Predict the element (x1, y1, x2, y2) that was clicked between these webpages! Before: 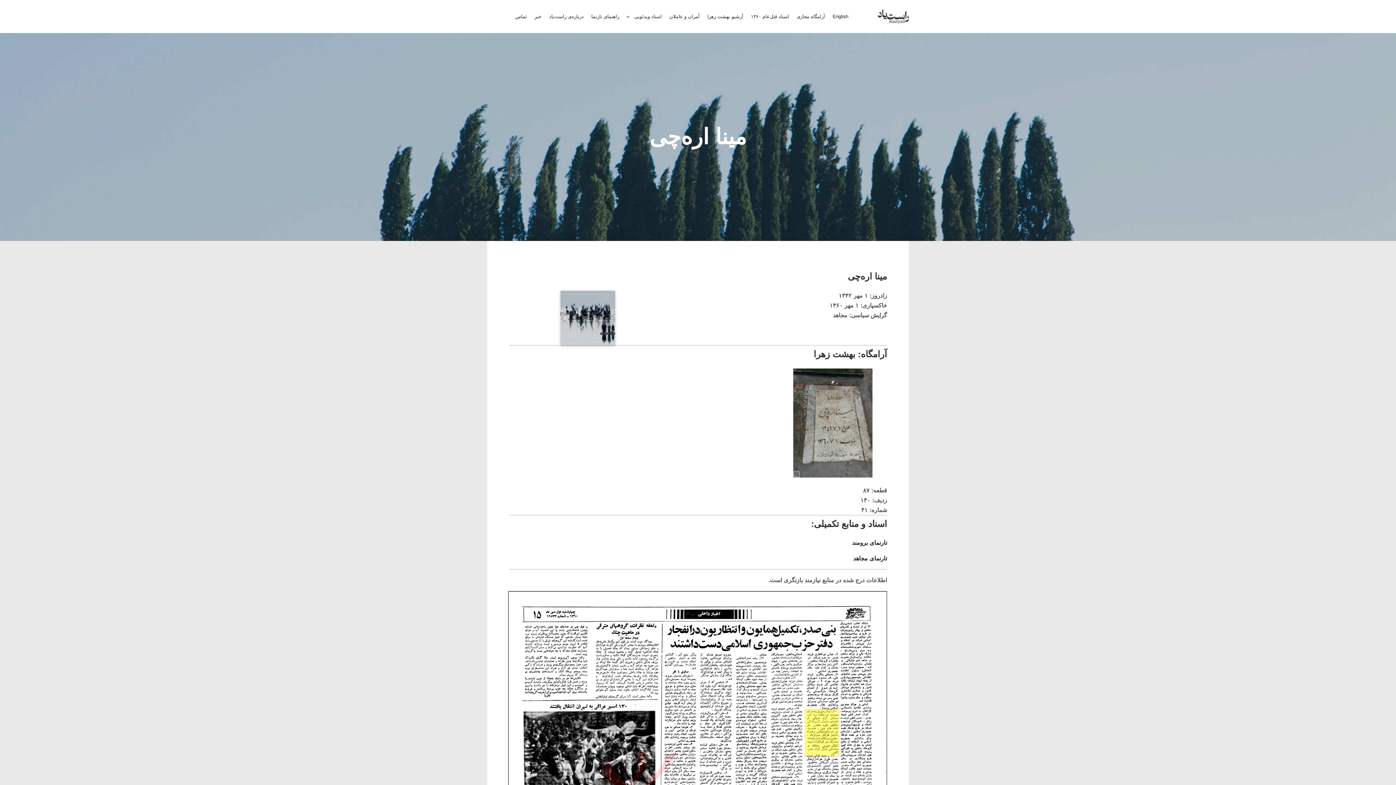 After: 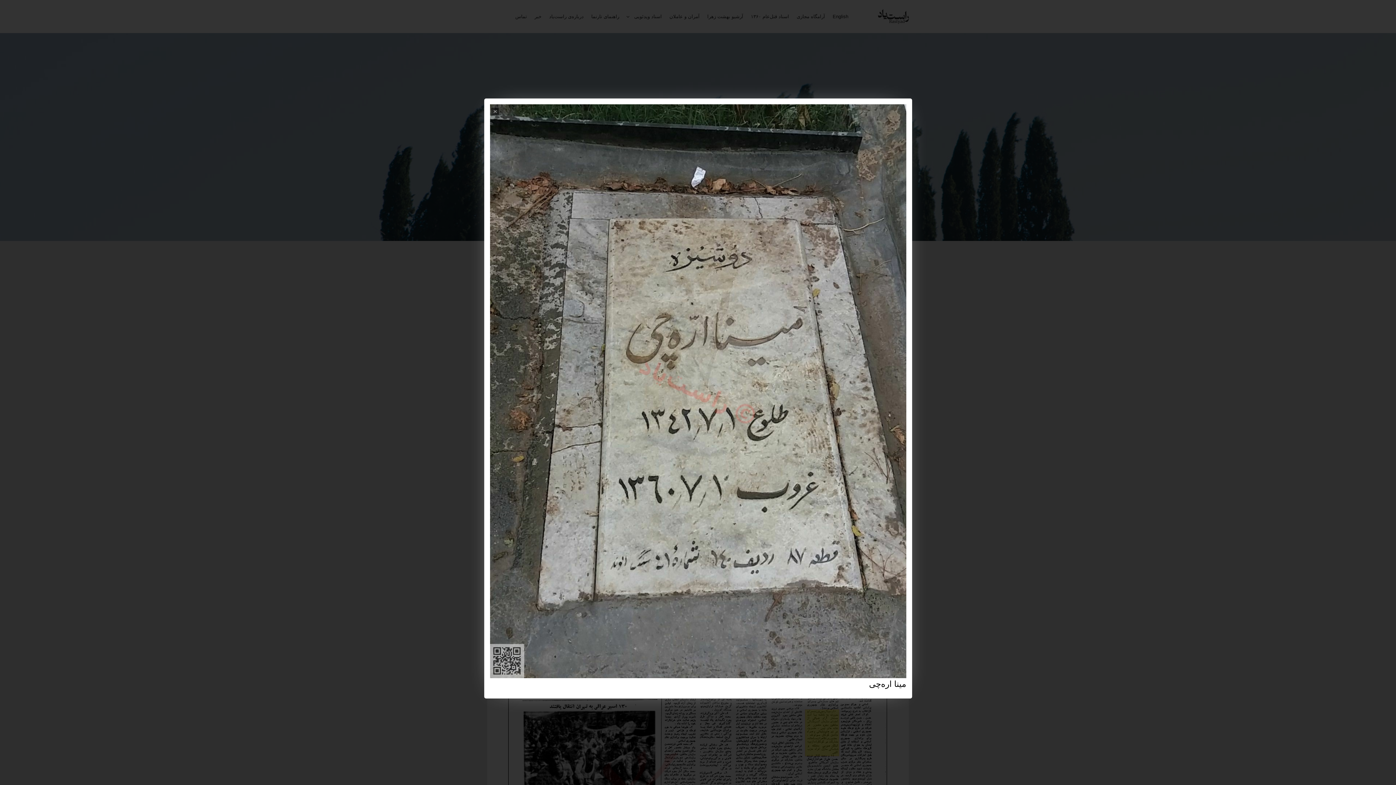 Action: bbox: (509, 368, 887, 480)